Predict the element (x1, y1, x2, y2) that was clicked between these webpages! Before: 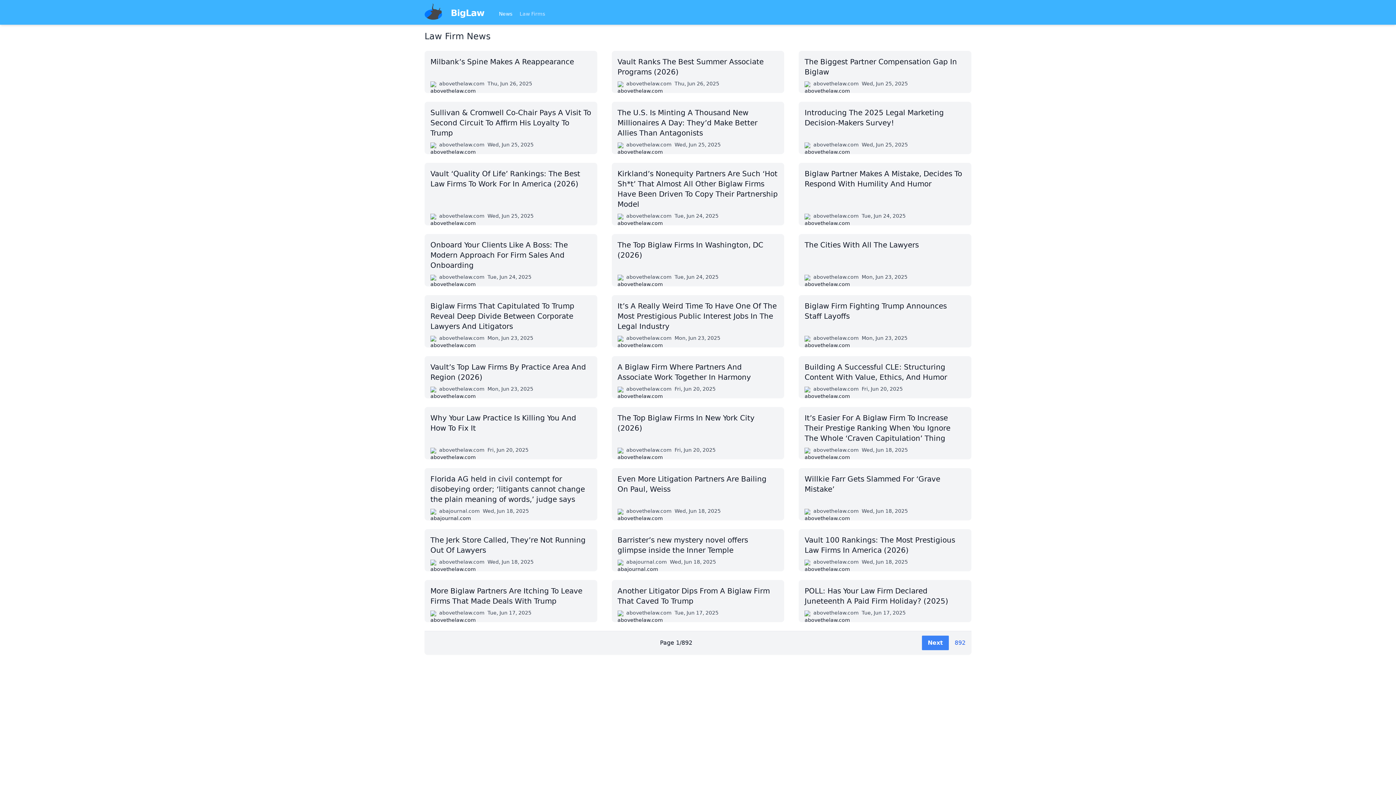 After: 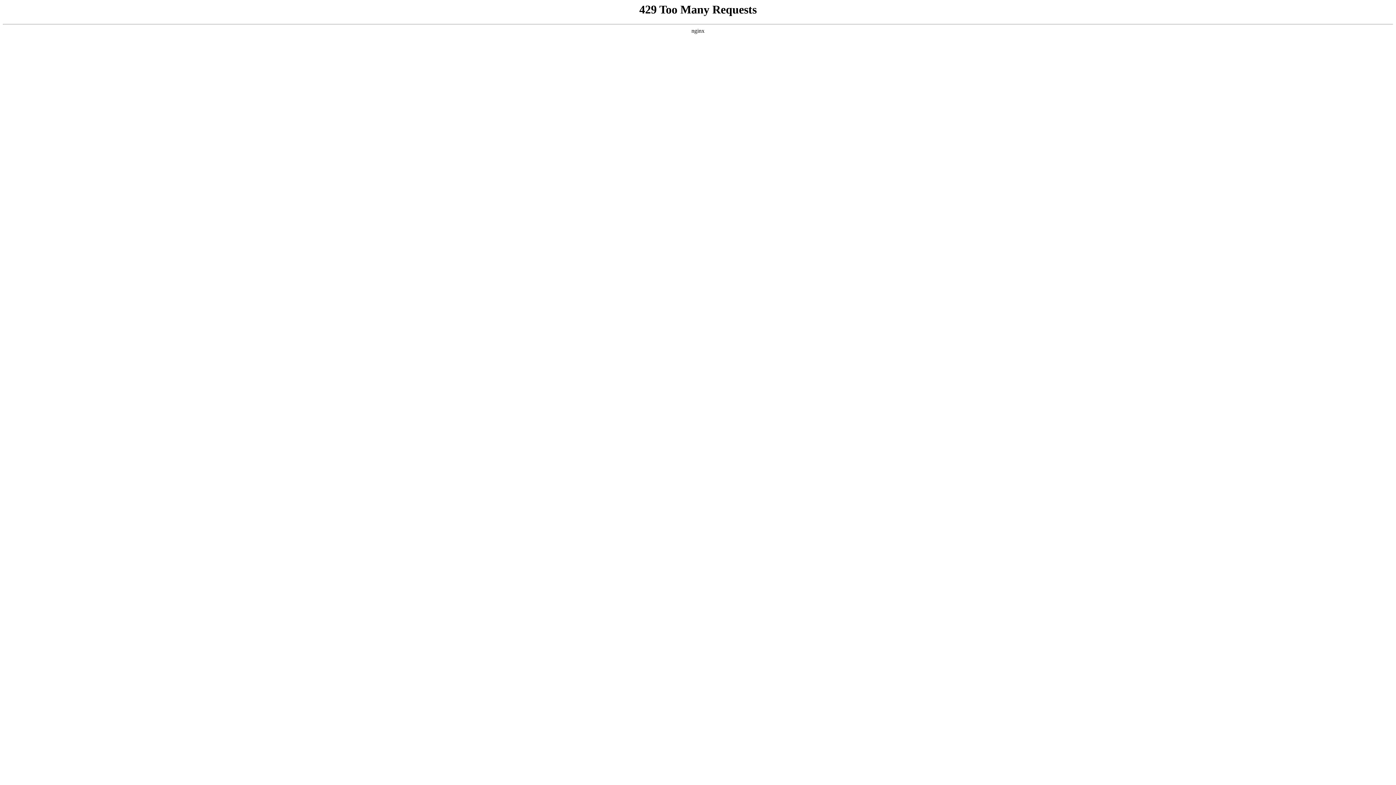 Action: bbox: (799, 295, 971, 347) label: Biglaw Firm Fighting Trump Announces Staff Layoffs
abovethelaw.com
Mon, Jun 23, 2025